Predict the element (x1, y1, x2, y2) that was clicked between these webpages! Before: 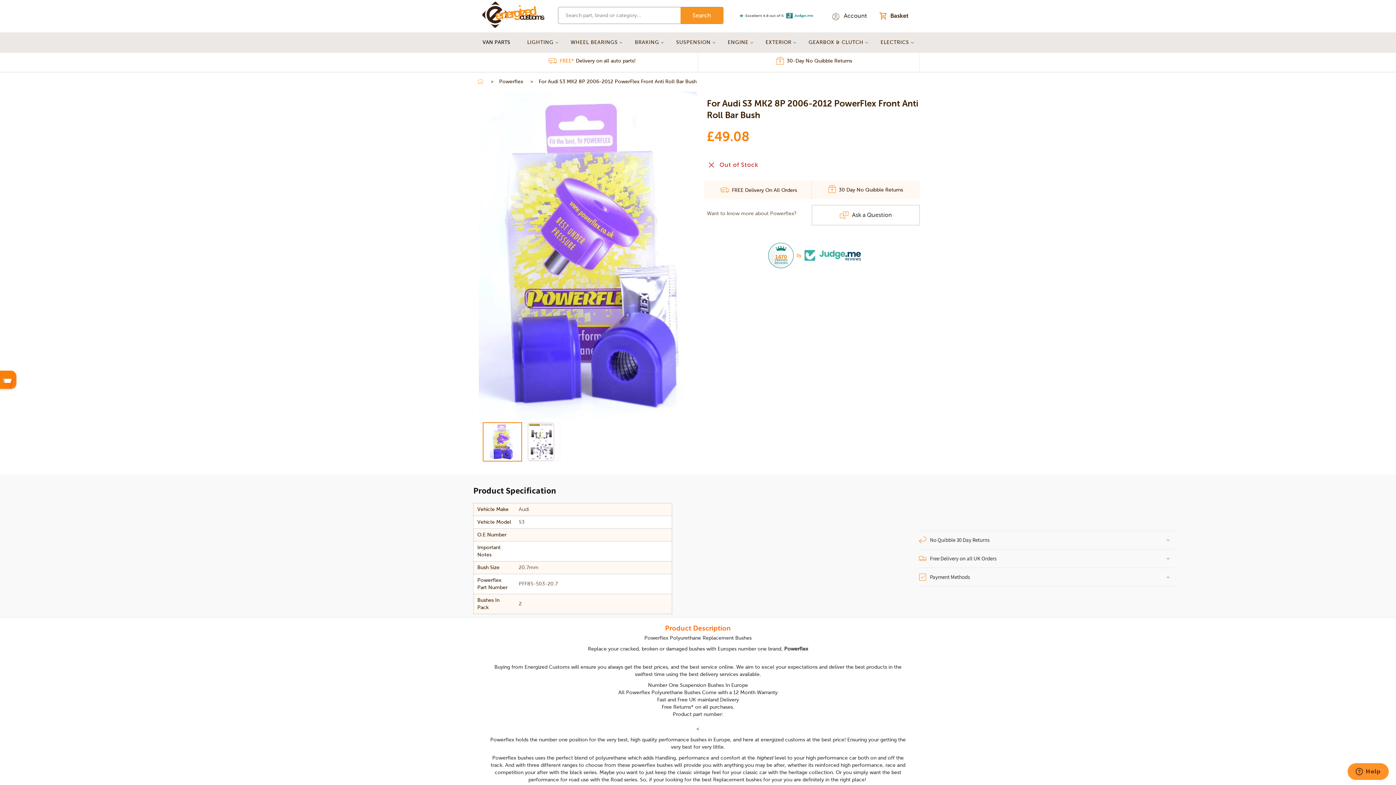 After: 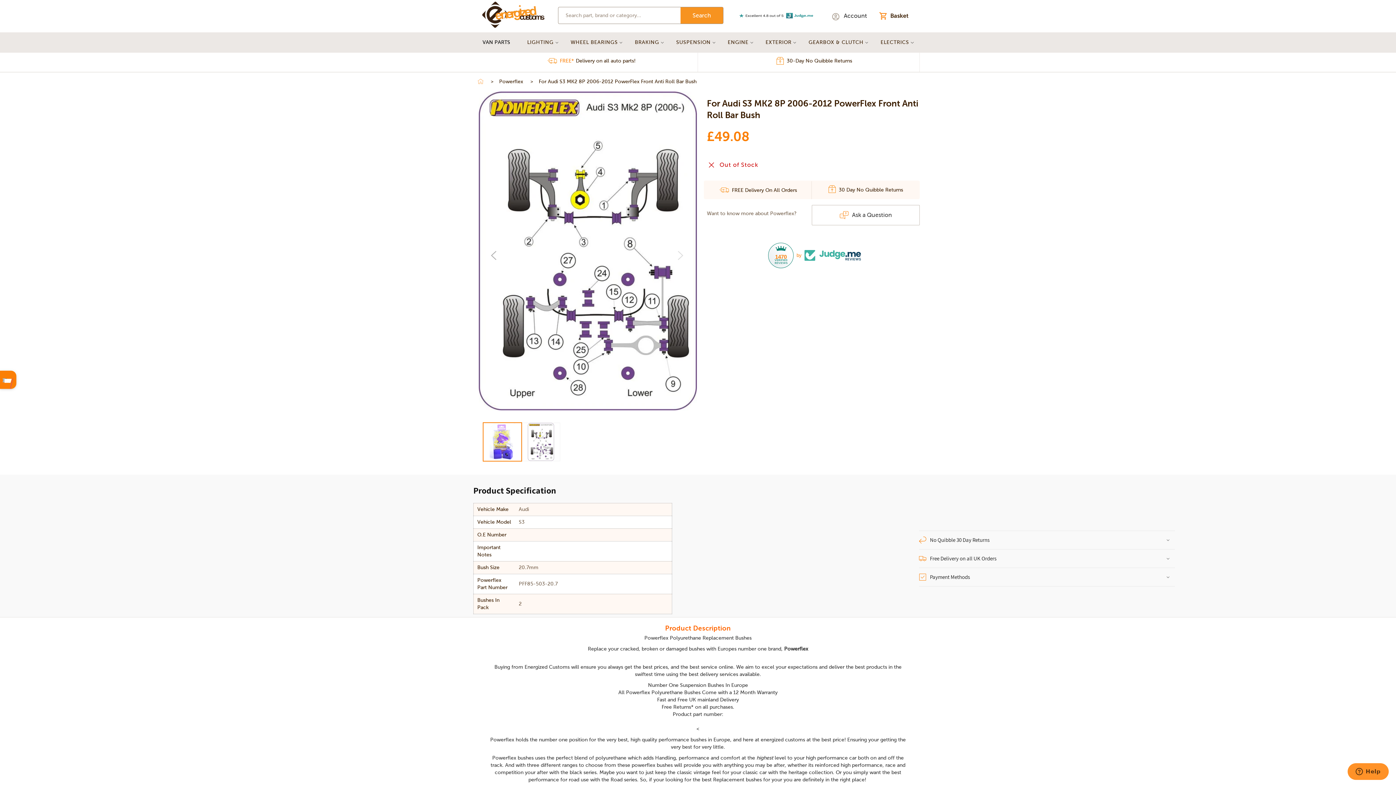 Action: bbox: (667, 242, 693, 268) label: Next slide